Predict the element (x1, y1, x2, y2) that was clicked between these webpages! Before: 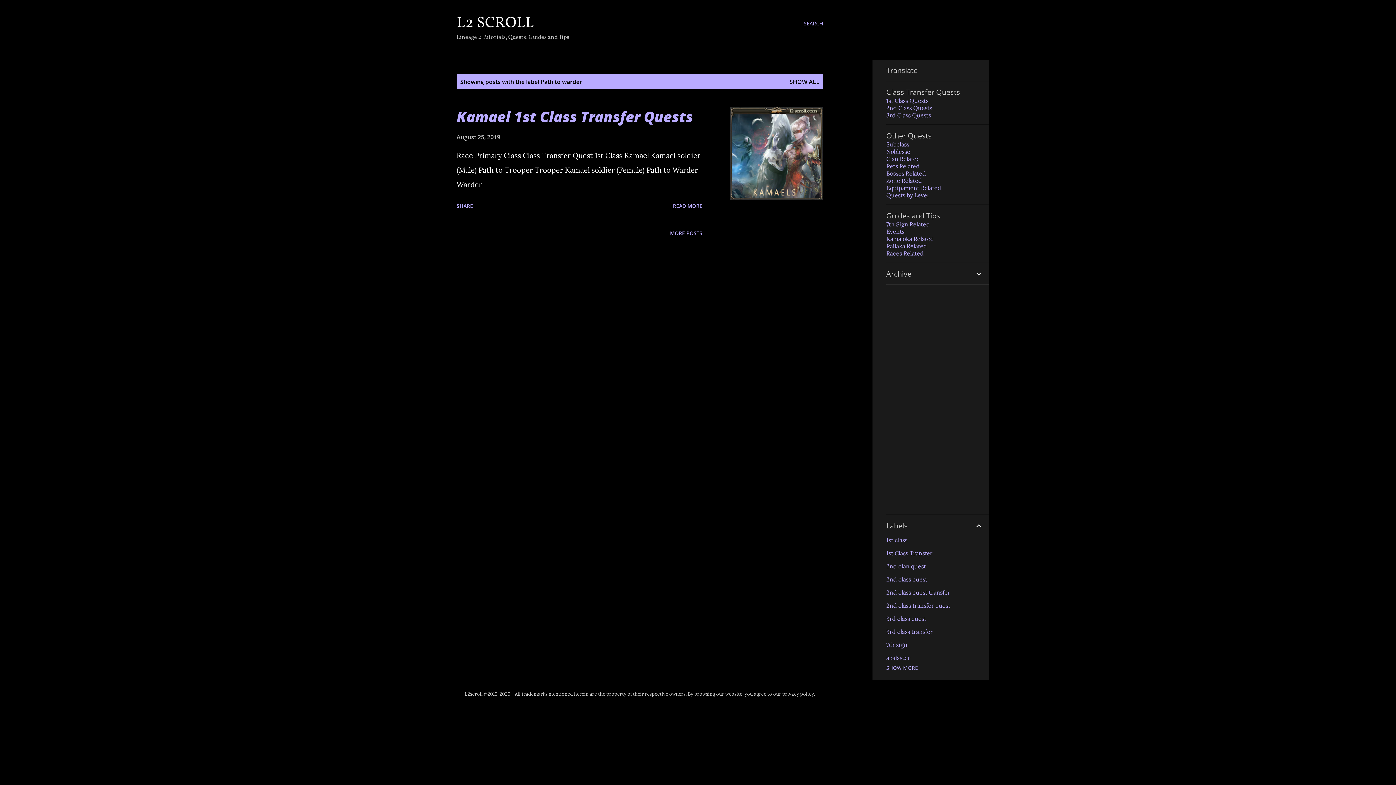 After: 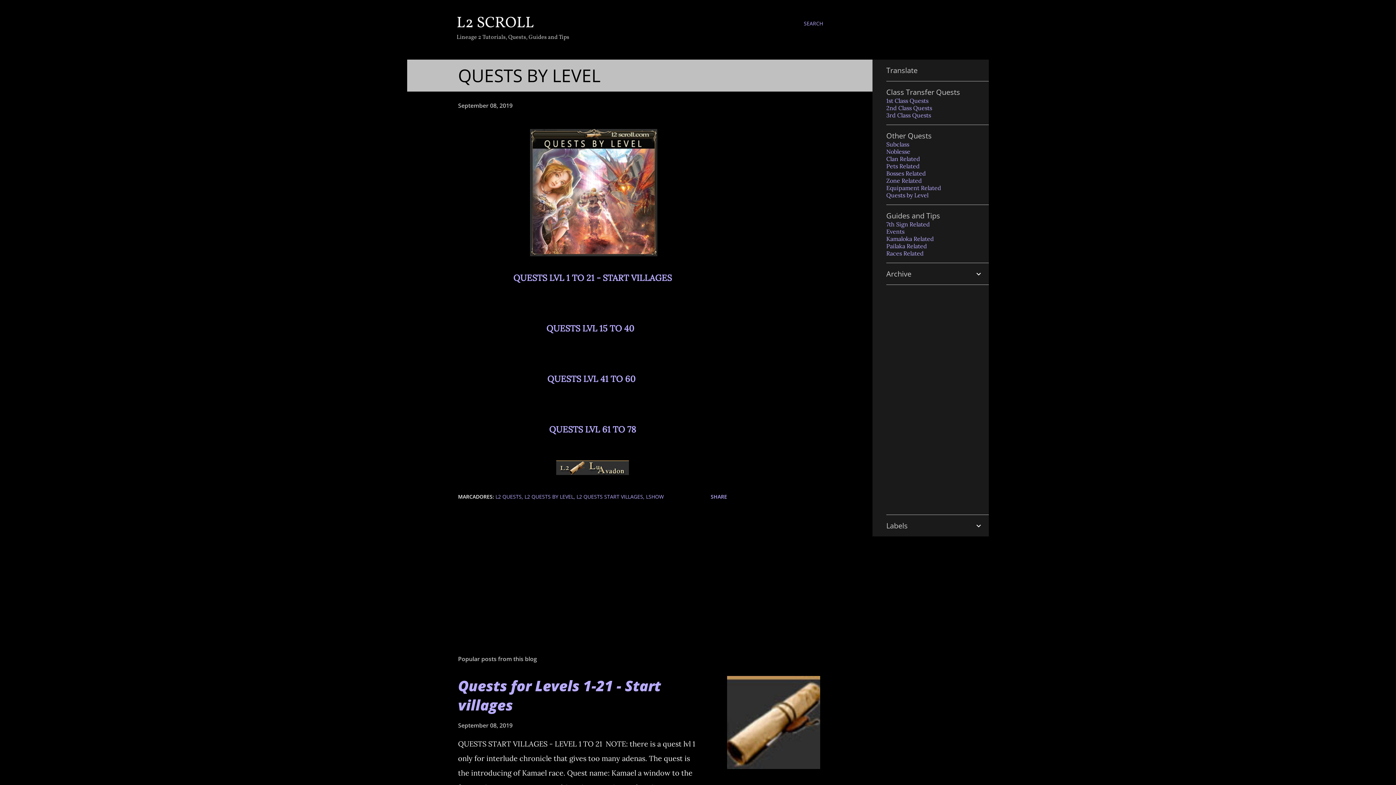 Action: bbox: (886, 191, 928, 198) label: Quests by Level